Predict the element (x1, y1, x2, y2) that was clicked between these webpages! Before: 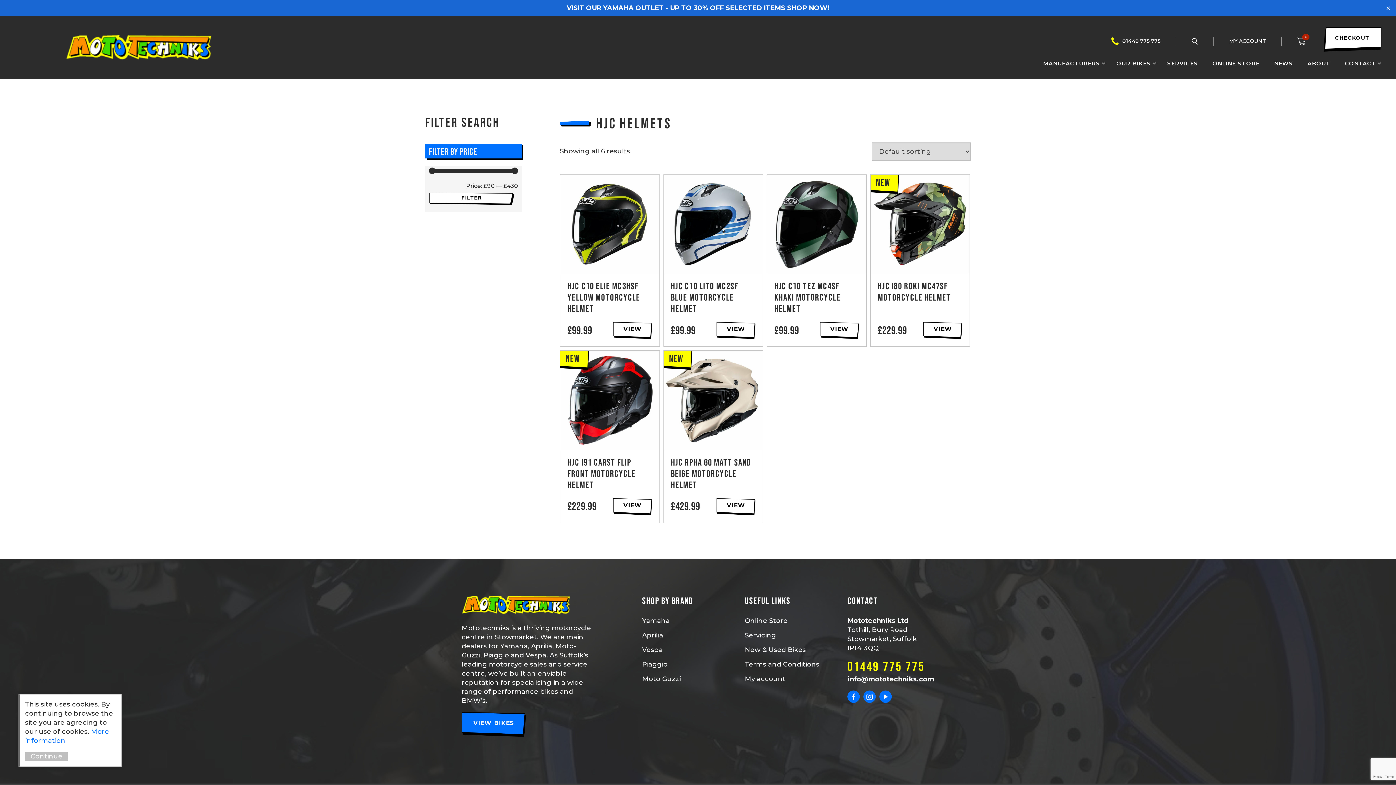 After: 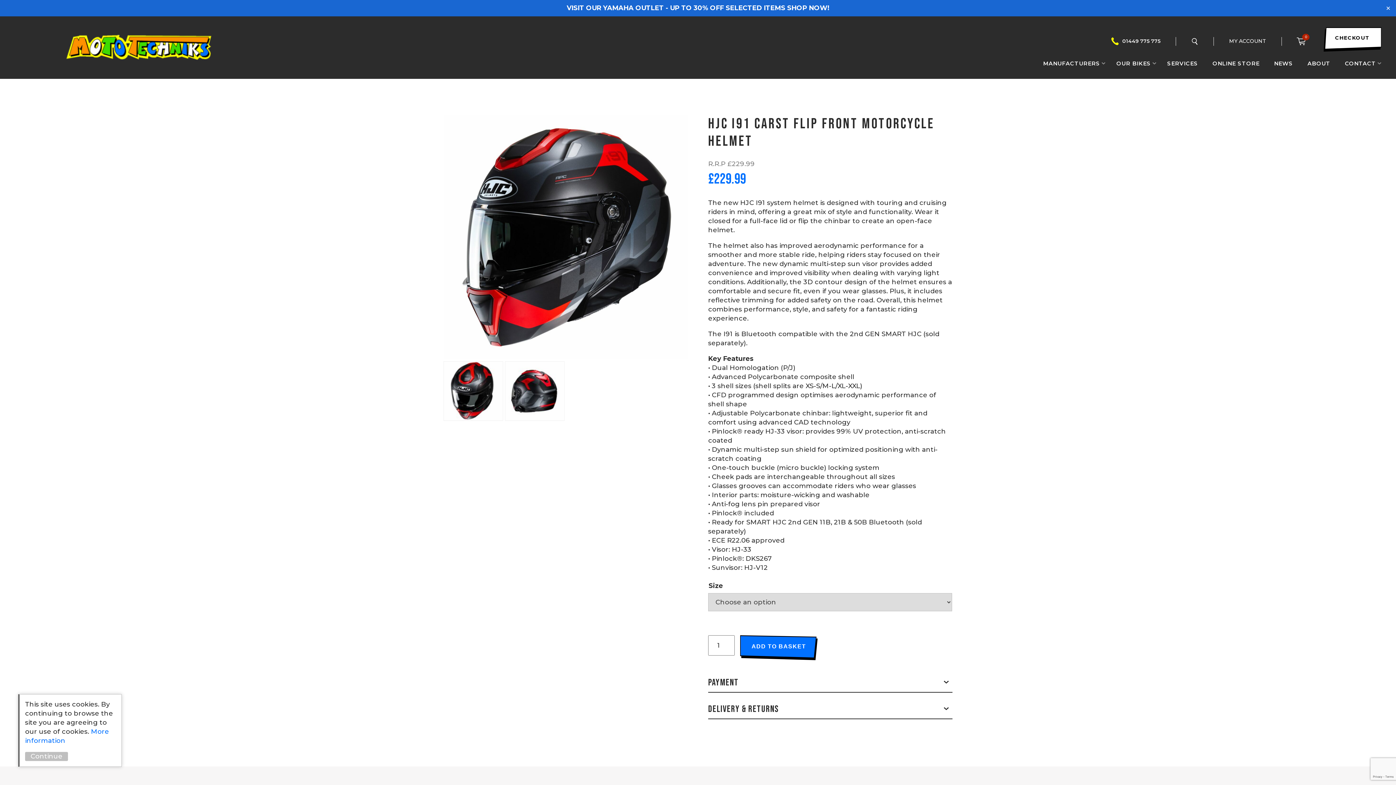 Action: label: NEW
HJC I91 CARST FLIP FRONT MOTORCYCLE HELMET
£229.99
VIEW bbox: (560, 350, 659, 523)